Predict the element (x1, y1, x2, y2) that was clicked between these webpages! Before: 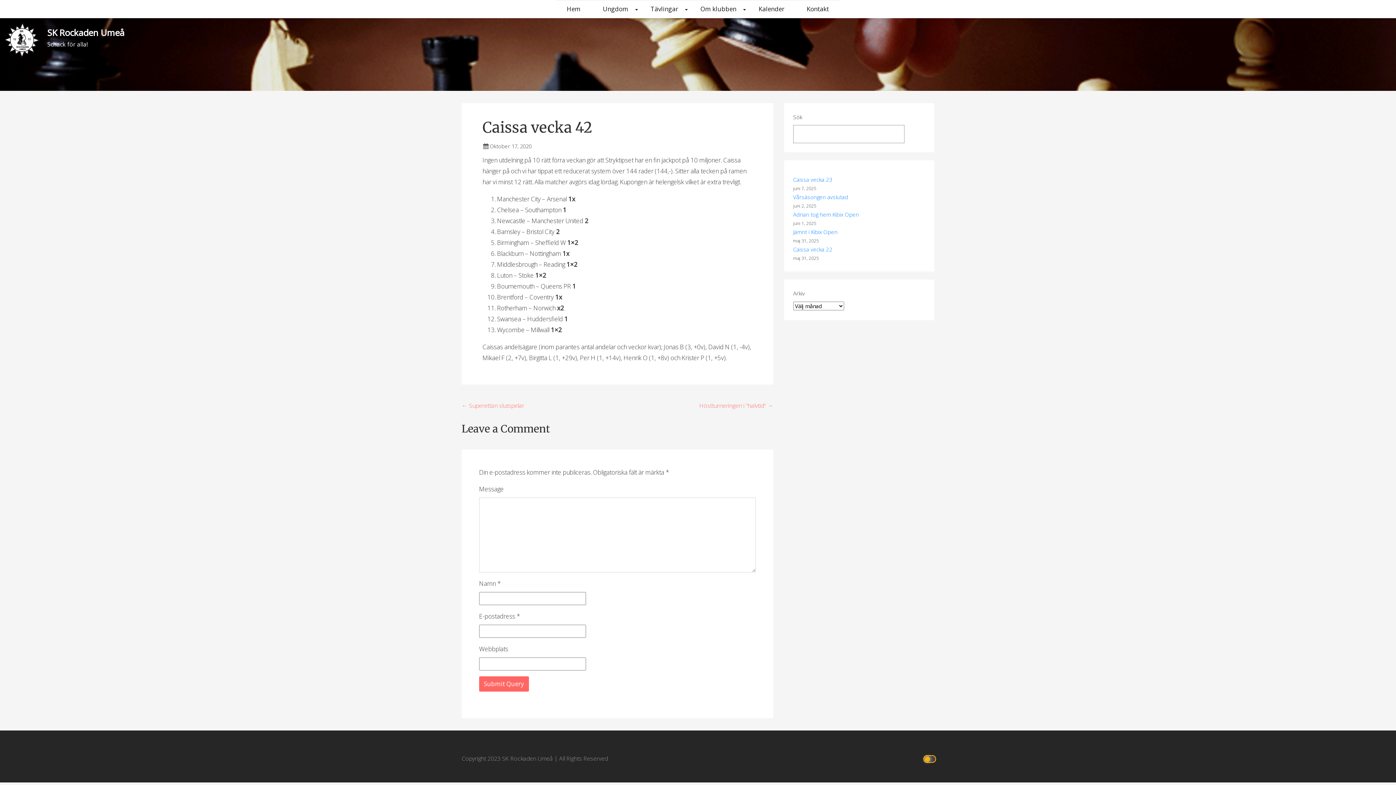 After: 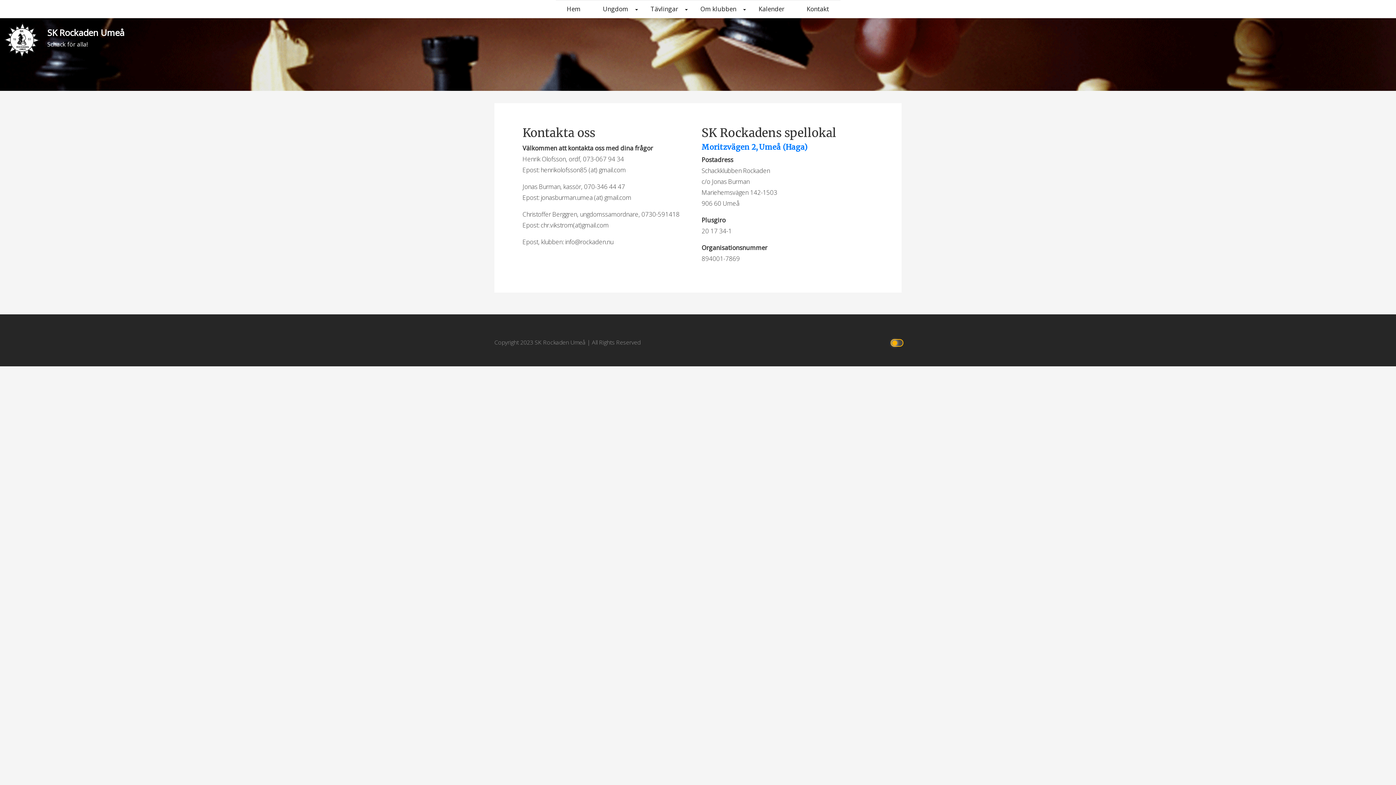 Action: label: Kontakt bbox: (795, 0, 840, 18)